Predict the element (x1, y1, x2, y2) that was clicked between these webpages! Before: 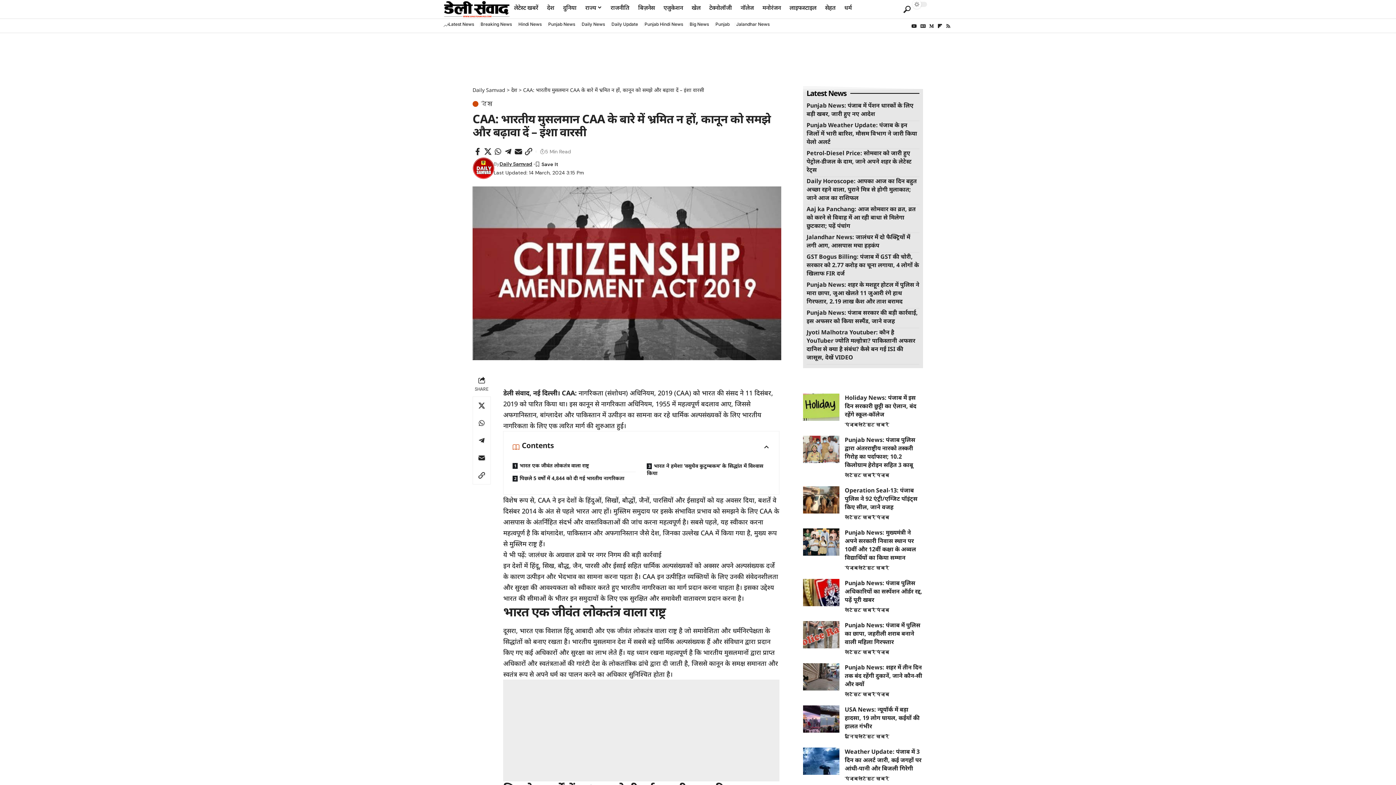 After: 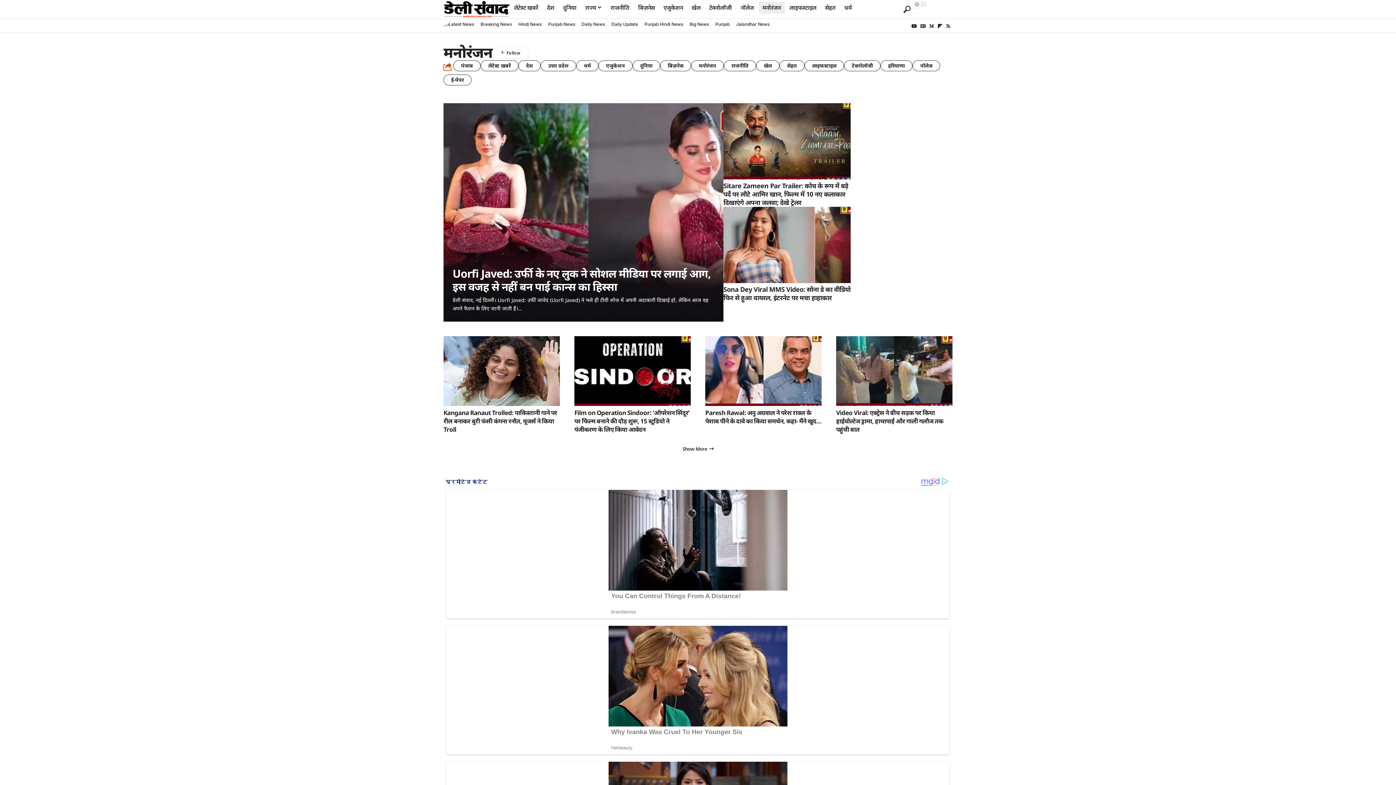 Action: label: मनोरंजन bbox: (758, 0, 785, 15)